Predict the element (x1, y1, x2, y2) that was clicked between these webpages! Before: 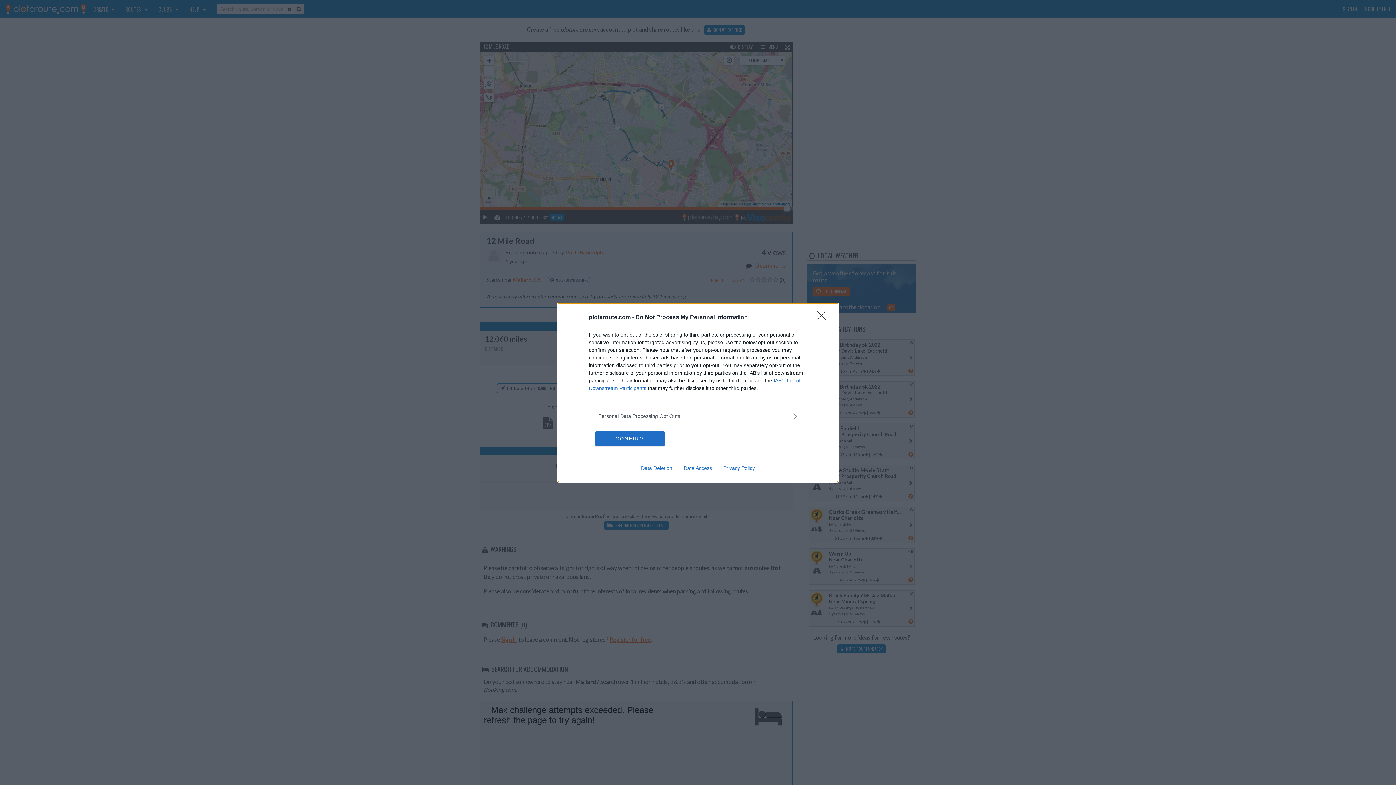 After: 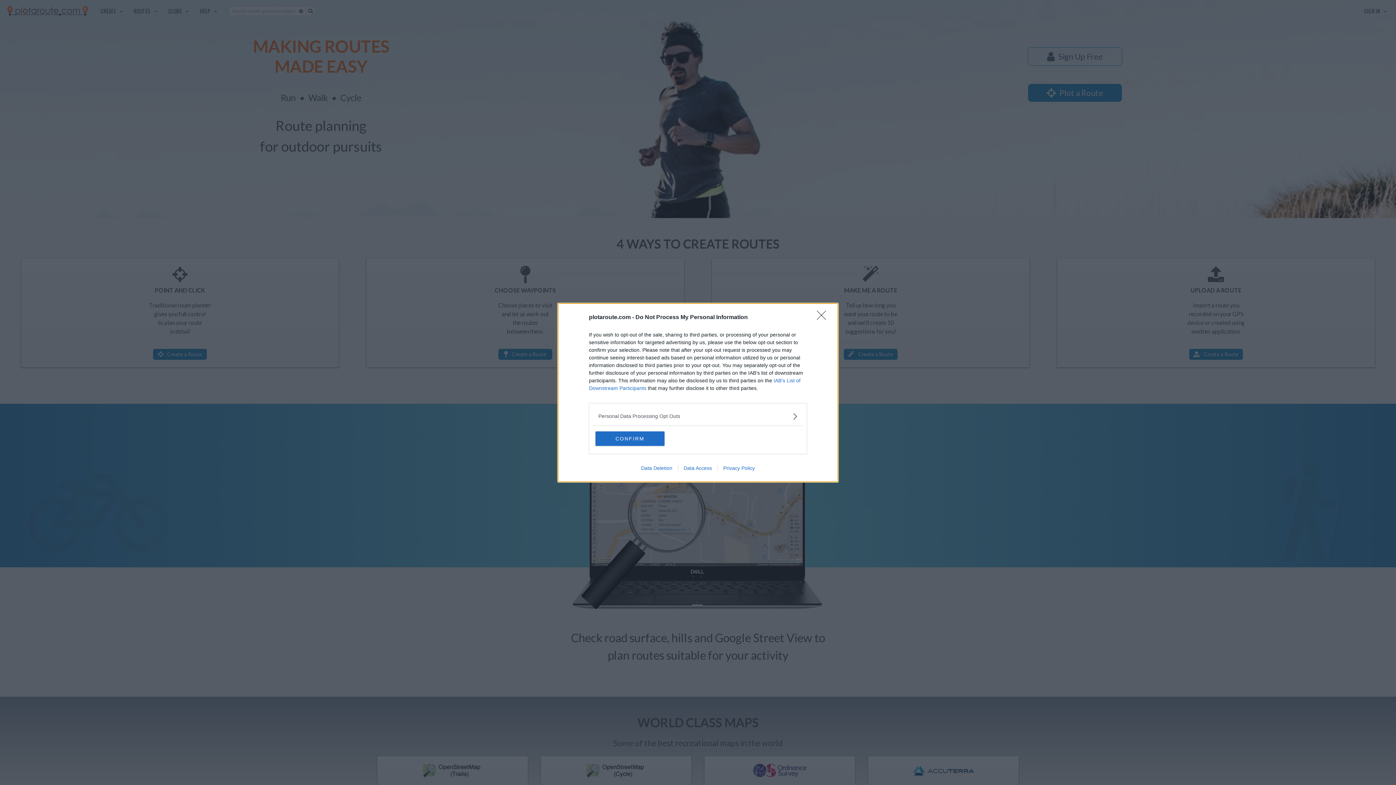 Action: label: Data Deletion bbox: (635, 465, 678, 471)